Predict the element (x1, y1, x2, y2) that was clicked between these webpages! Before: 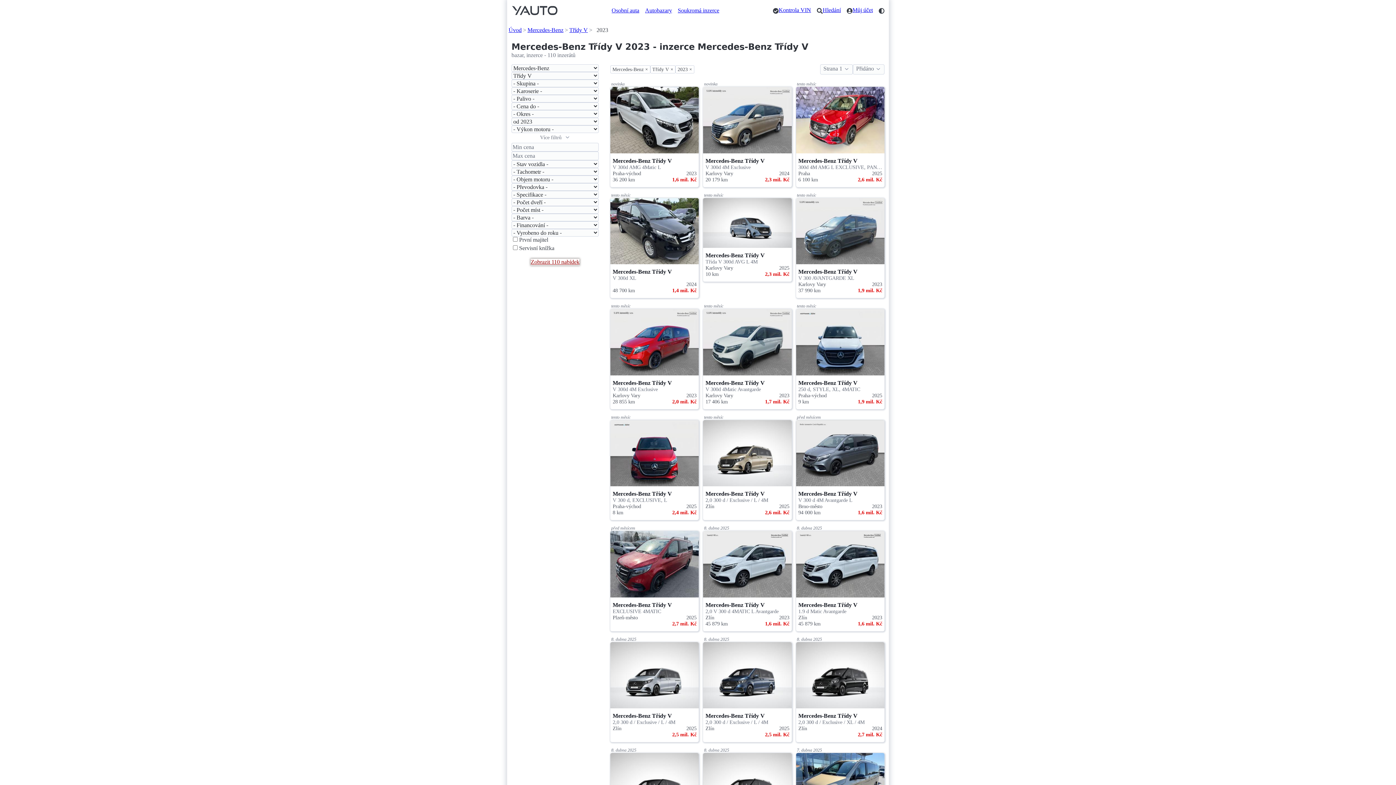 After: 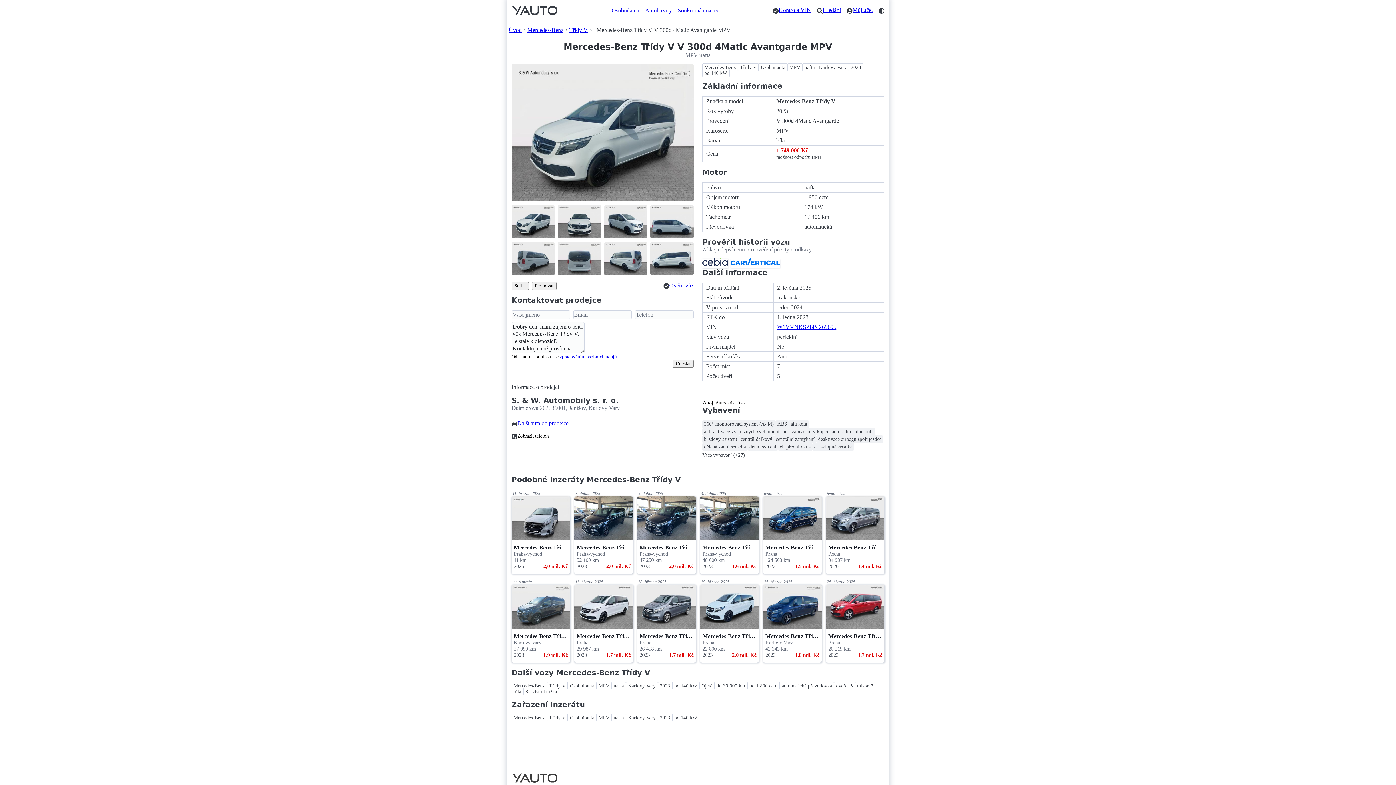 Action: label: Mercedes-Benz Třídy V
V 300d 4Matic Avantgarde
Karlovy Vary
2023
17 406 km
1,7 mil. Kč bbox: (703, 309, 791, 409)